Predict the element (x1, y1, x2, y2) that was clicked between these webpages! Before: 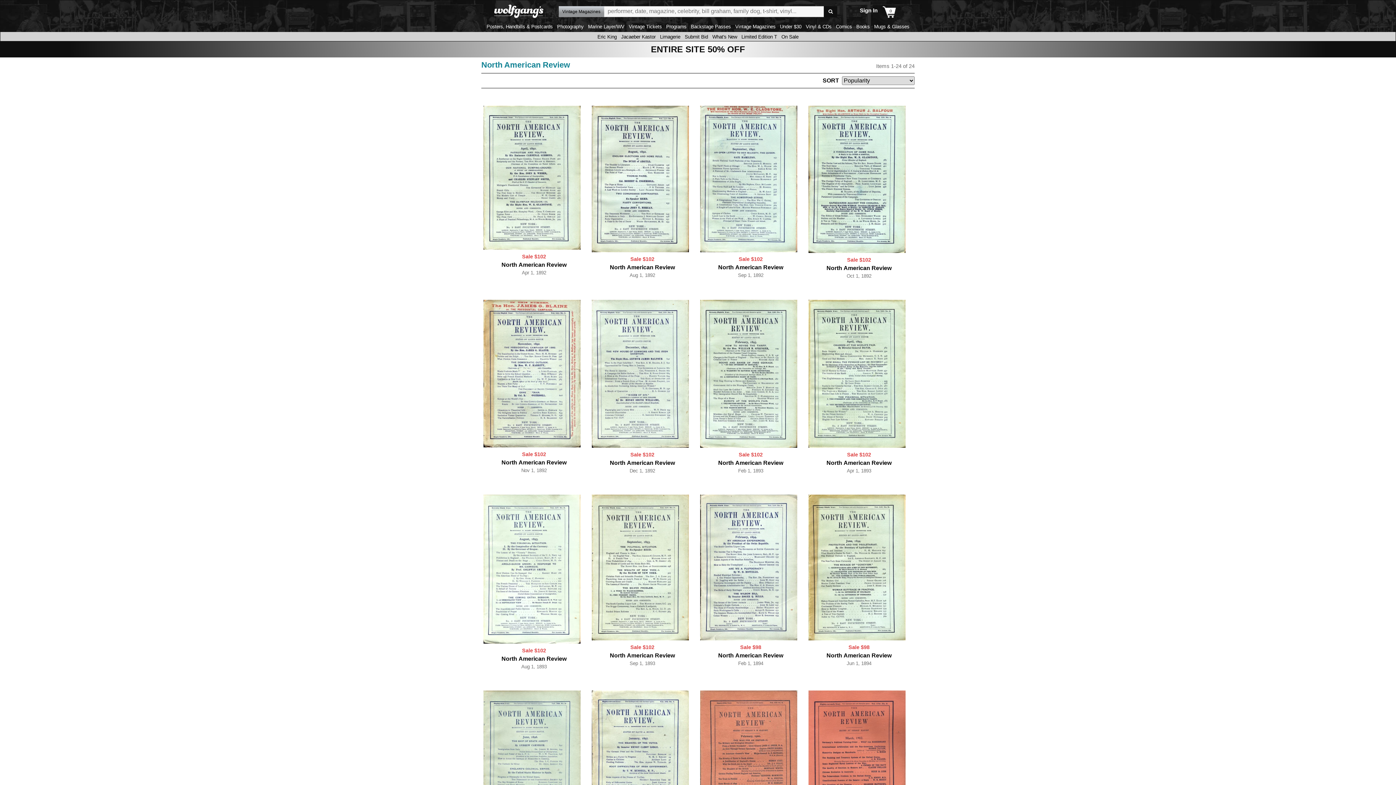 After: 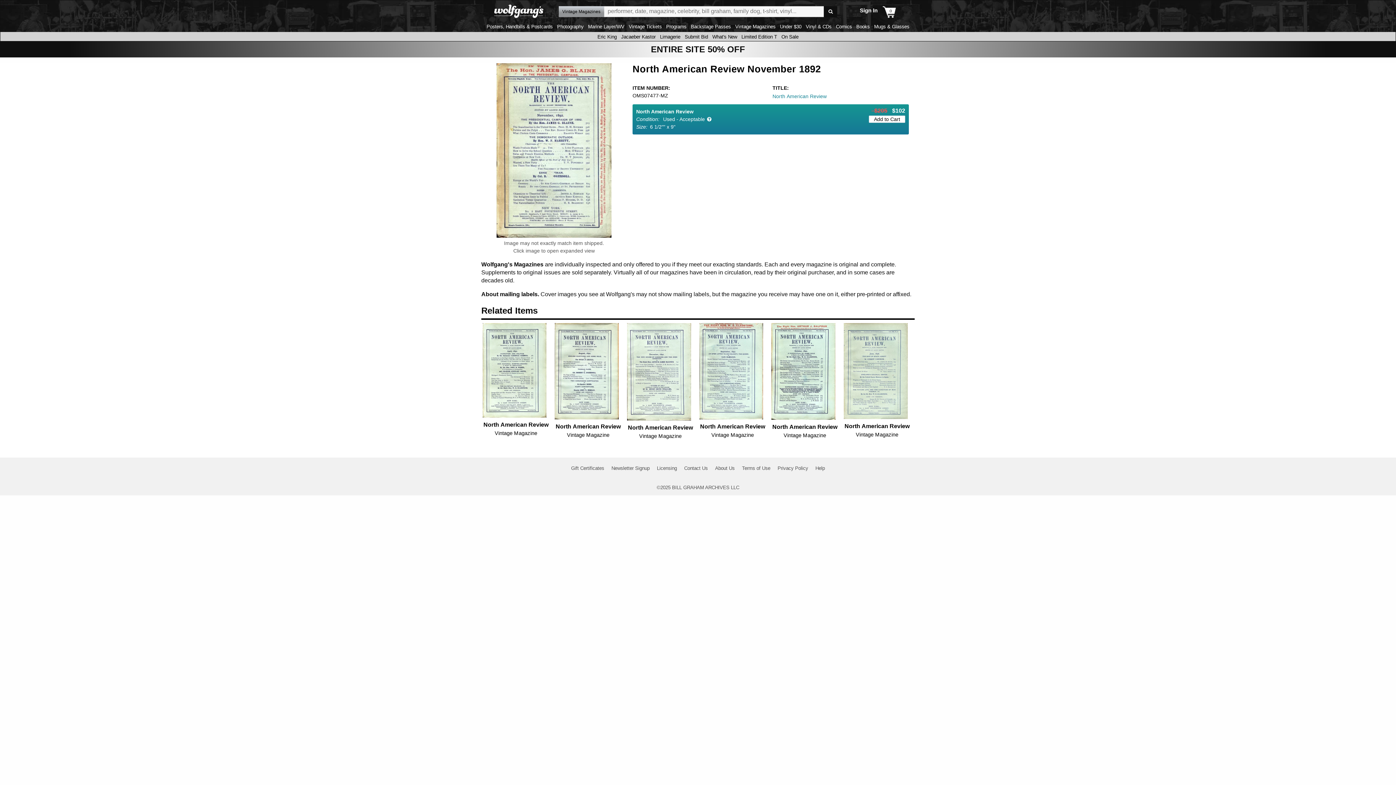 Action: bbox: (481, 291, 586, 299) label:  